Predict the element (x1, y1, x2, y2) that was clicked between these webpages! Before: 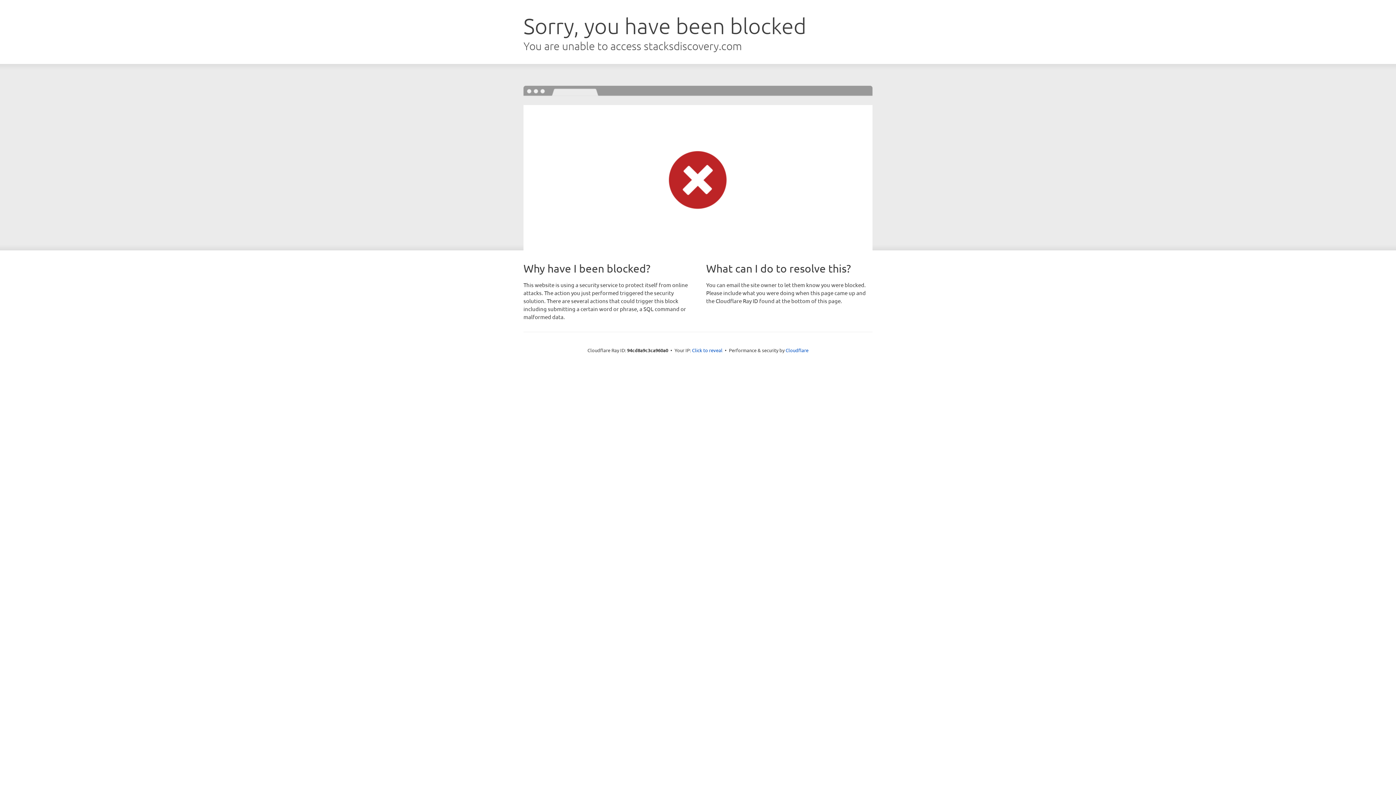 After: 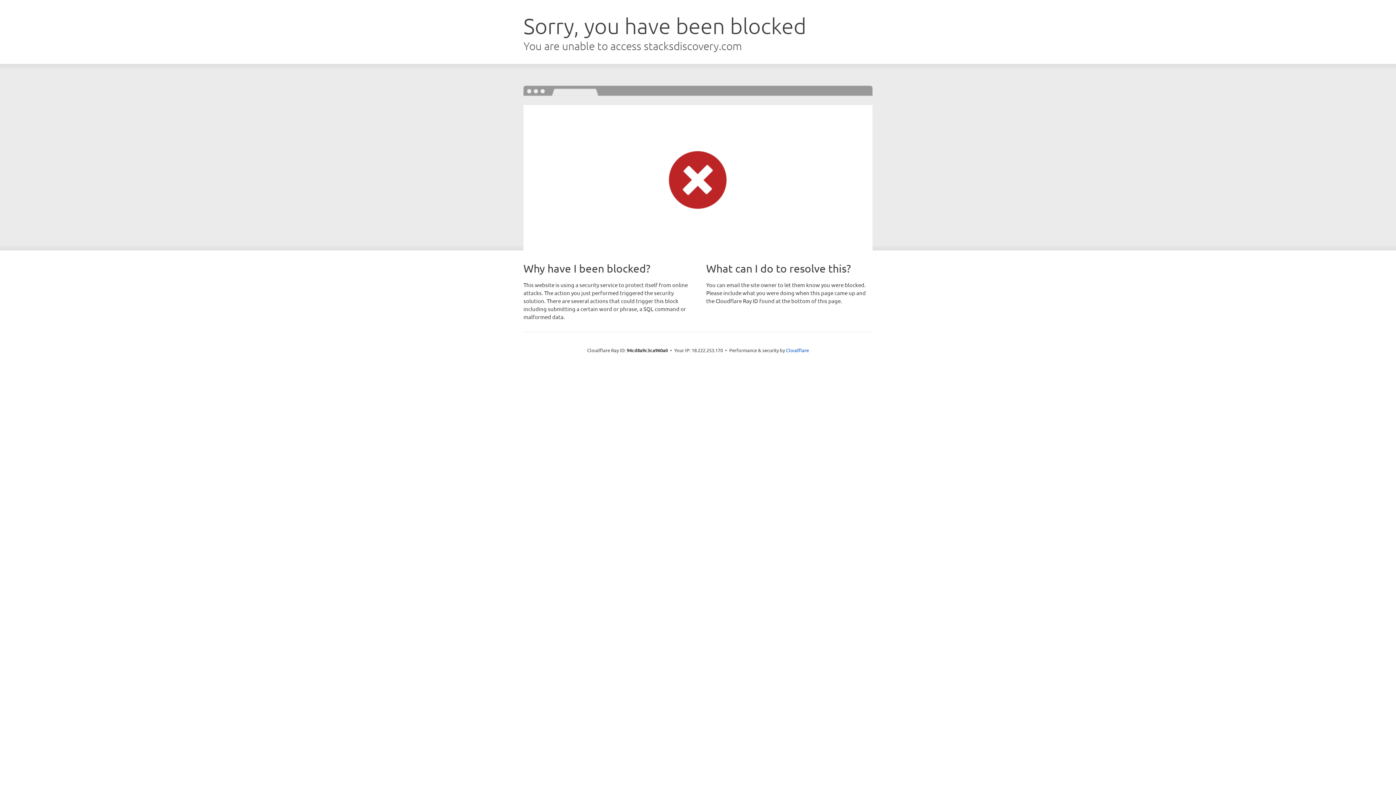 Action: label: Click to reveal bbox: (692, 346, 722, 353)